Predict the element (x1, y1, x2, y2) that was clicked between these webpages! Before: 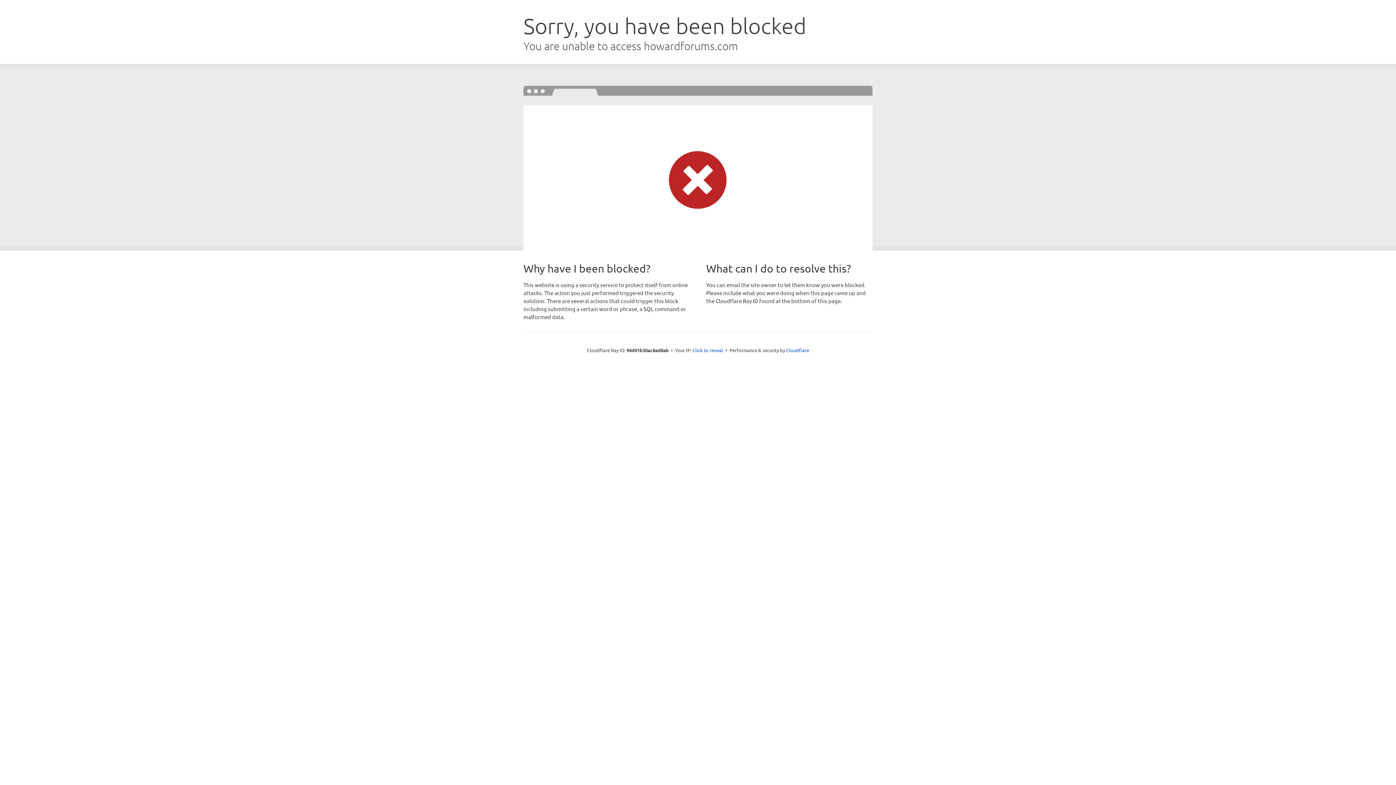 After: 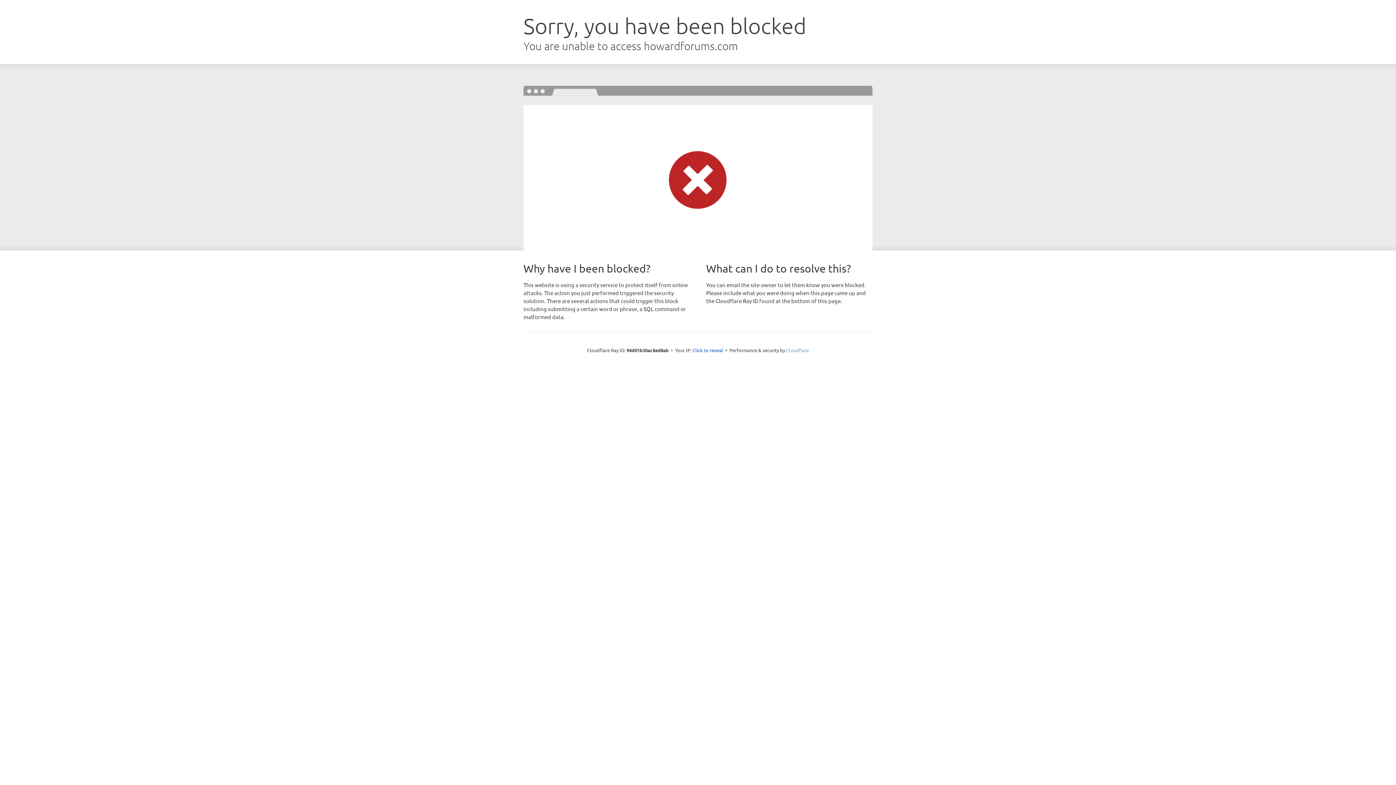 Action: bbox: (786, 347, 809, 353) label: Cloudflare